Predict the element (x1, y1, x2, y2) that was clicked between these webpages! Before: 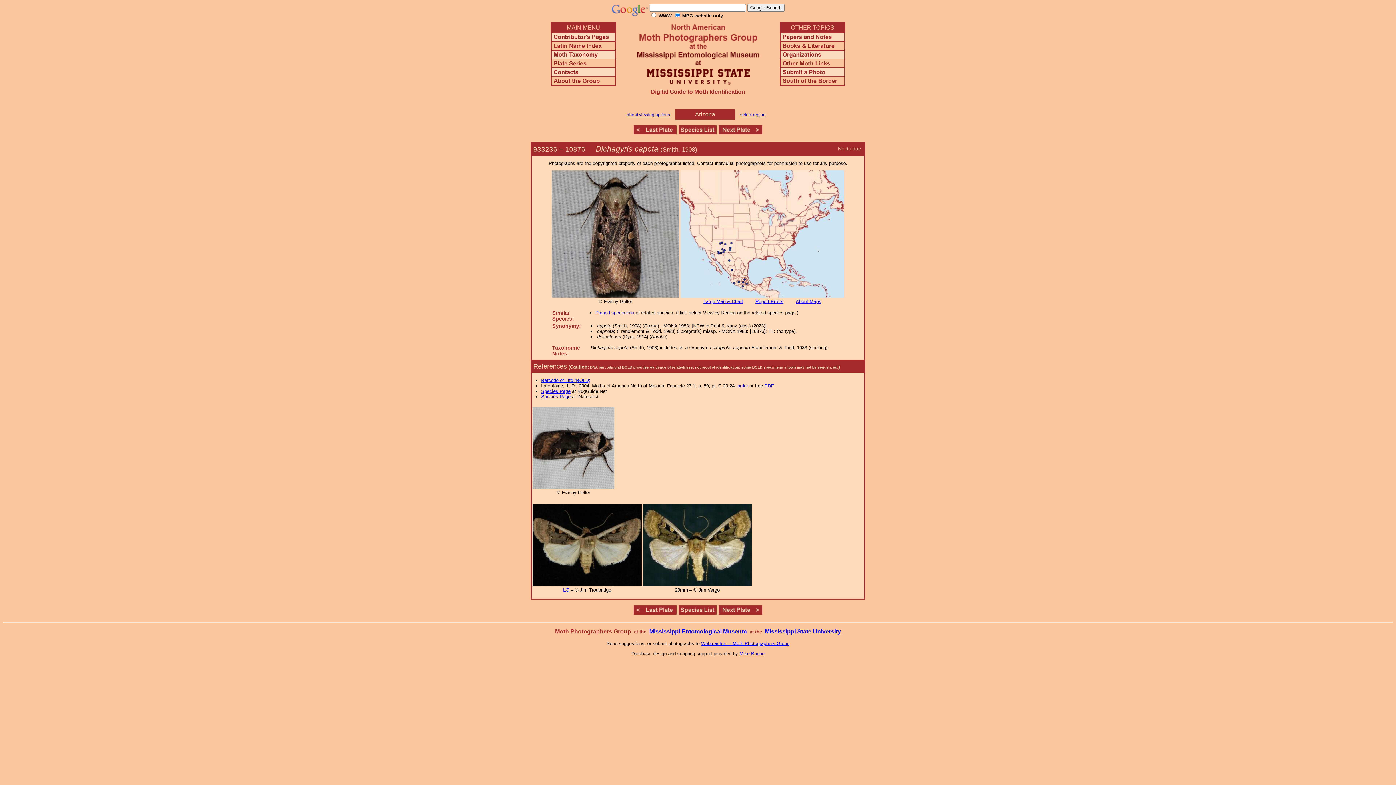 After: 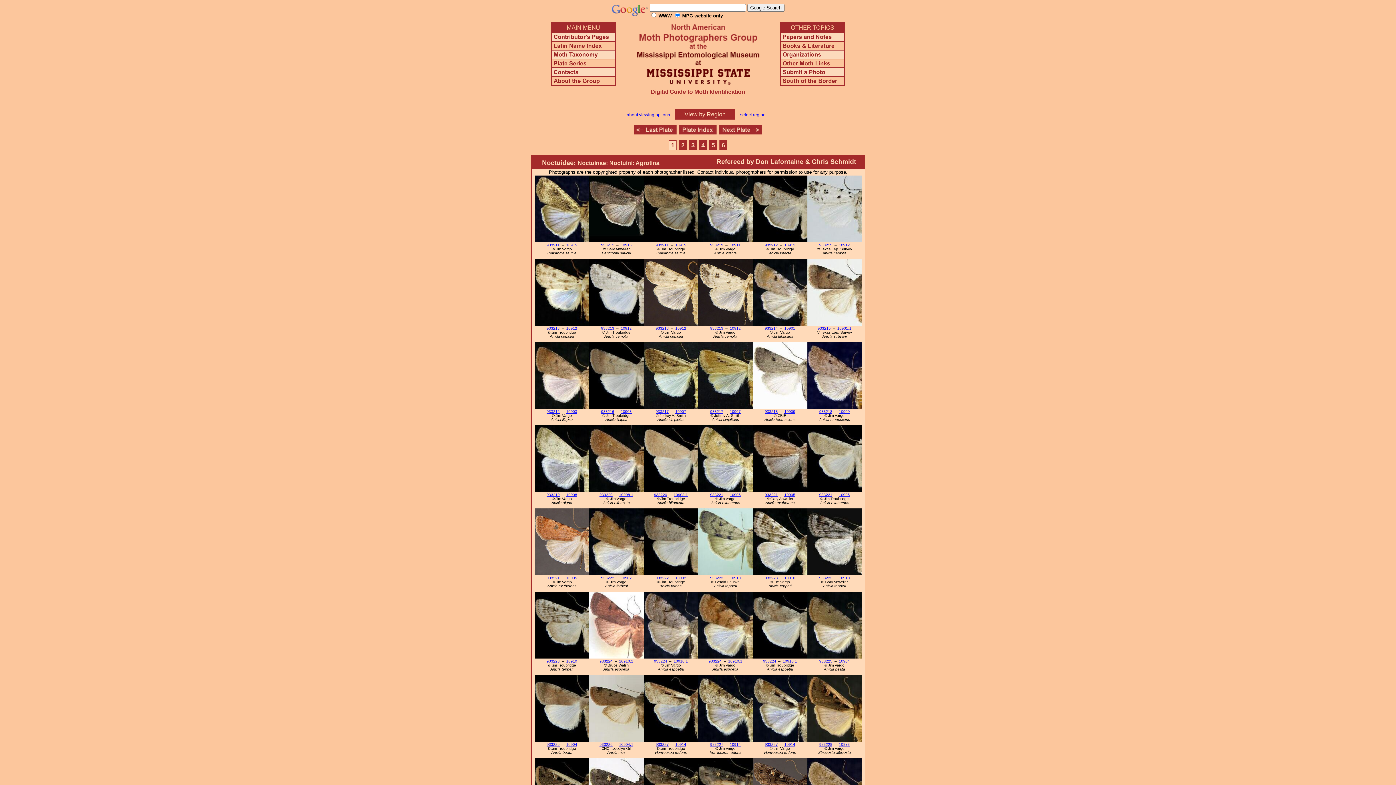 Action: label: Pinned specimens bbox: (595, 310, 634, 315)